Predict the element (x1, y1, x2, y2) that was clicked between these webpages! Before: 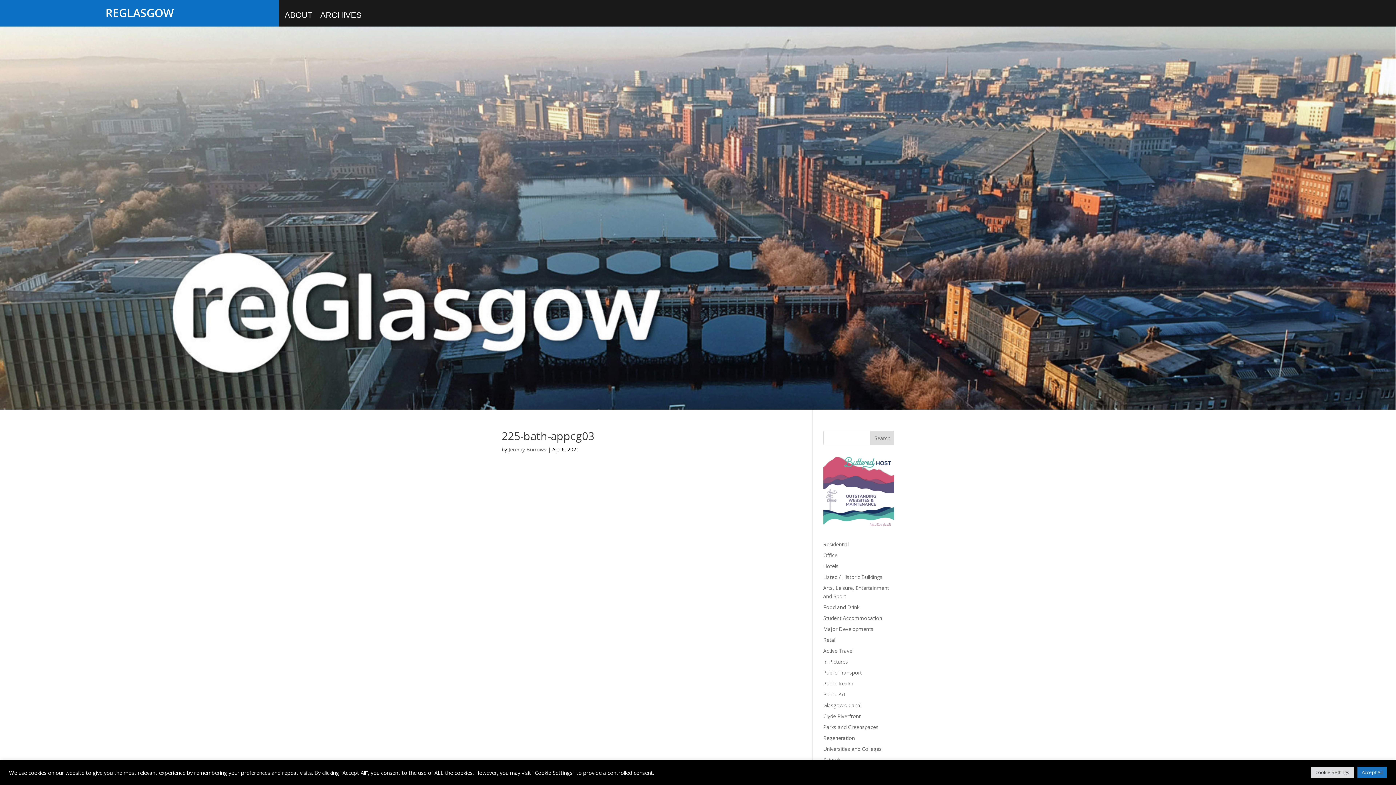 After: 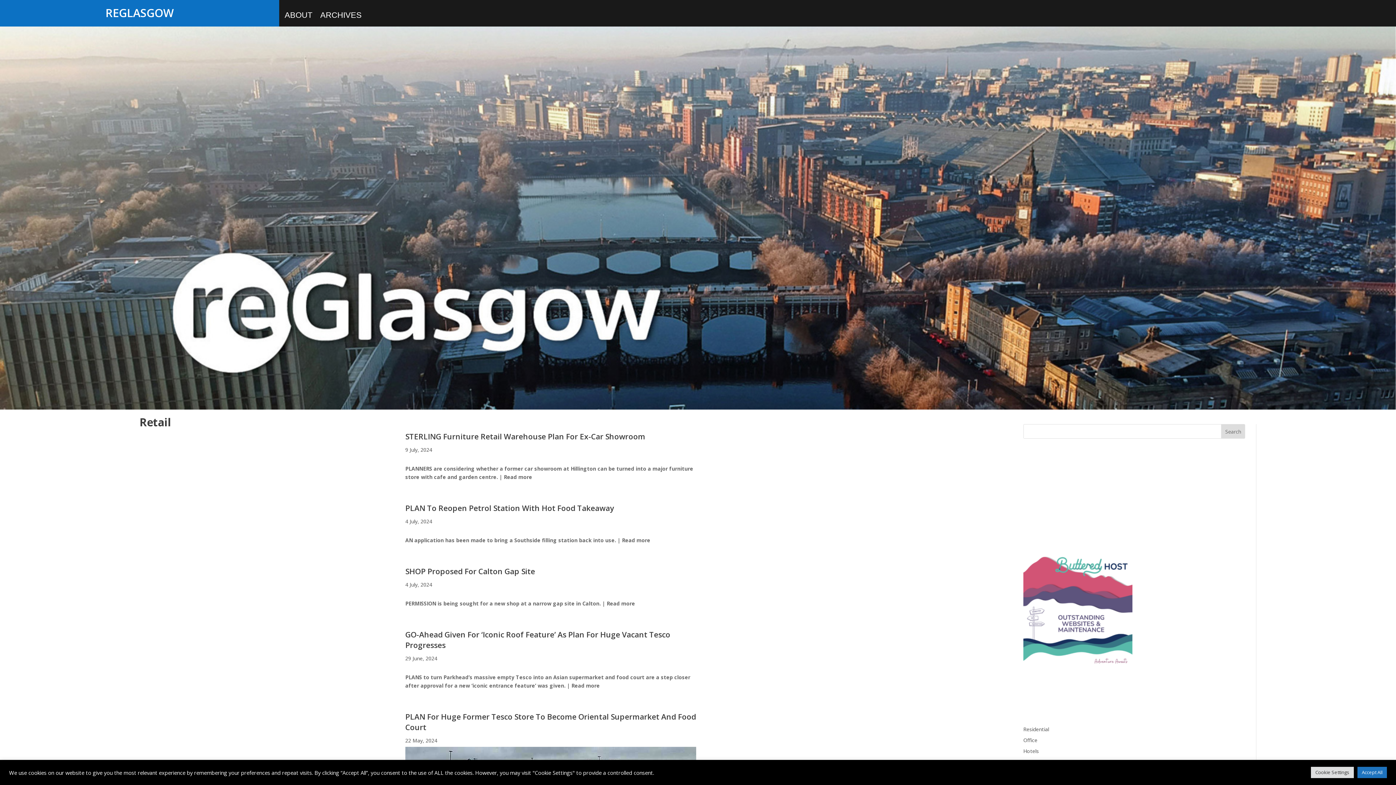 Action: label: Retail bbox: (823, 636, 836, 643)